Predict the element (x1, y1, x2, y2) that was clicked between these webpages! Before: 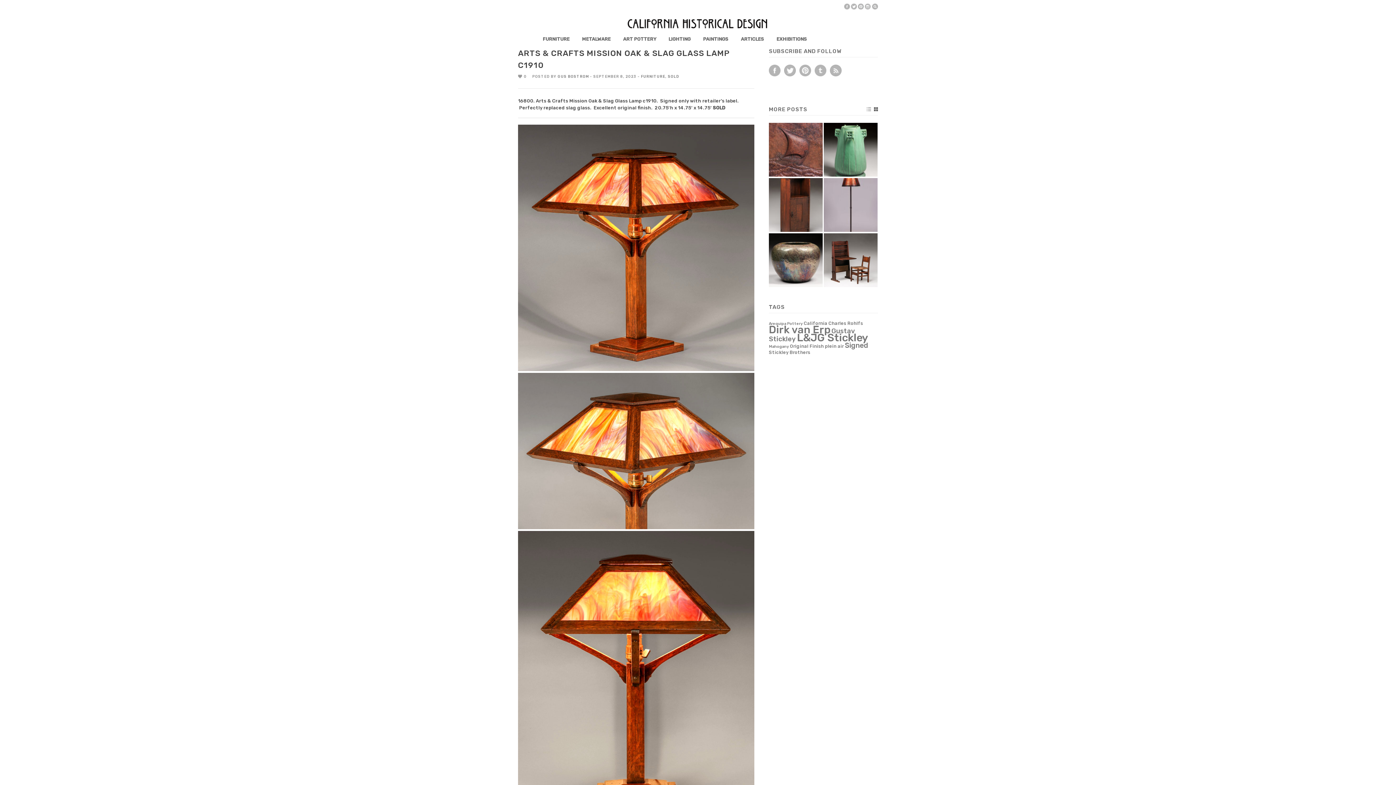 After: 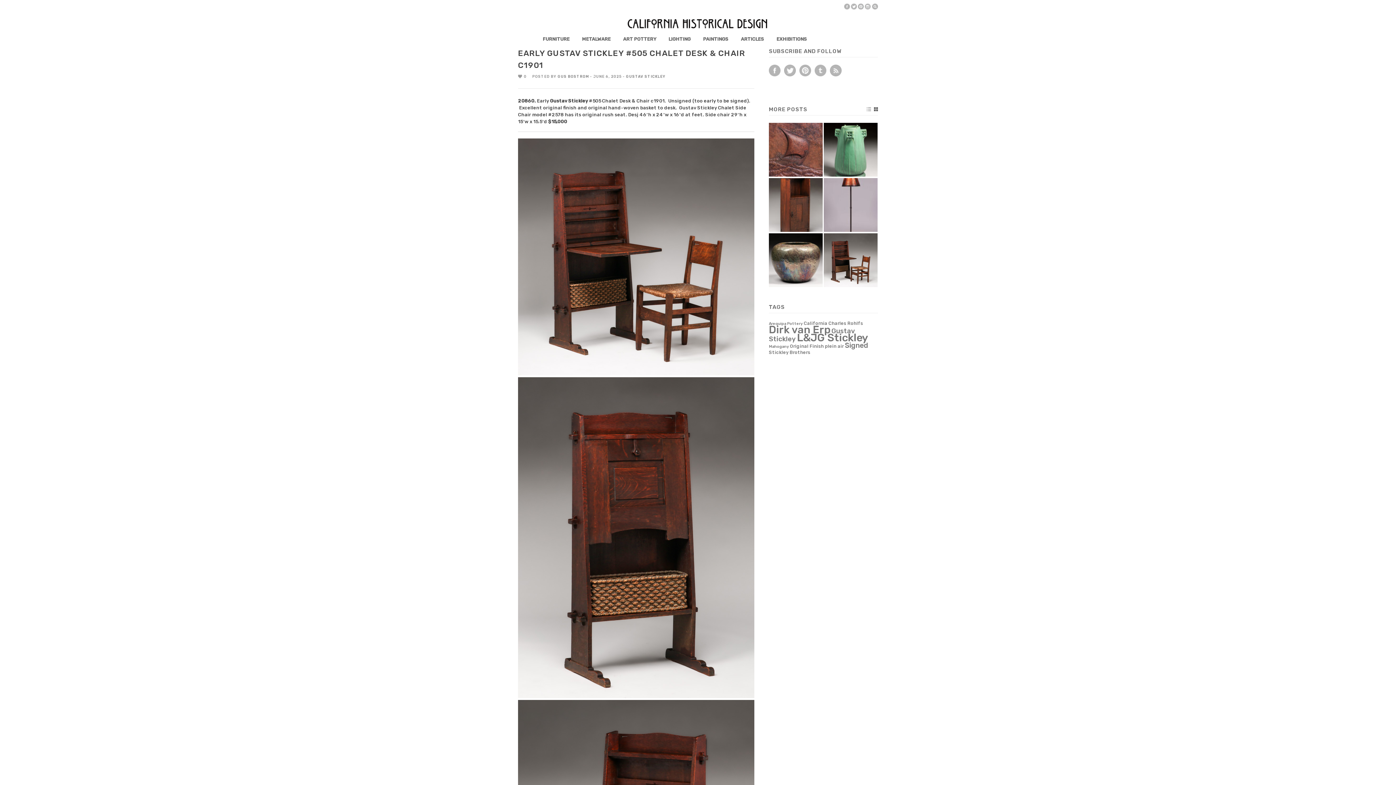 Action: bbox: (824, 283, 877, 288)